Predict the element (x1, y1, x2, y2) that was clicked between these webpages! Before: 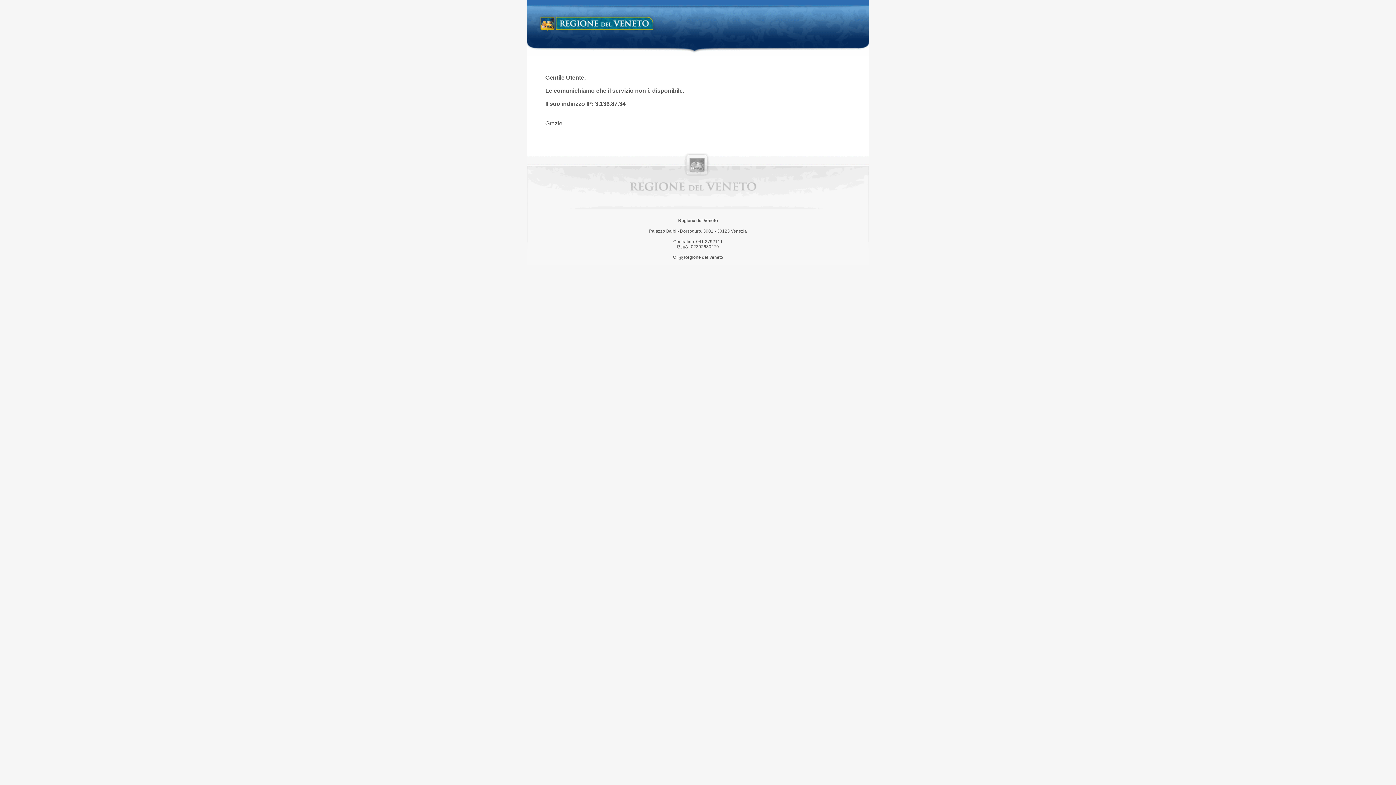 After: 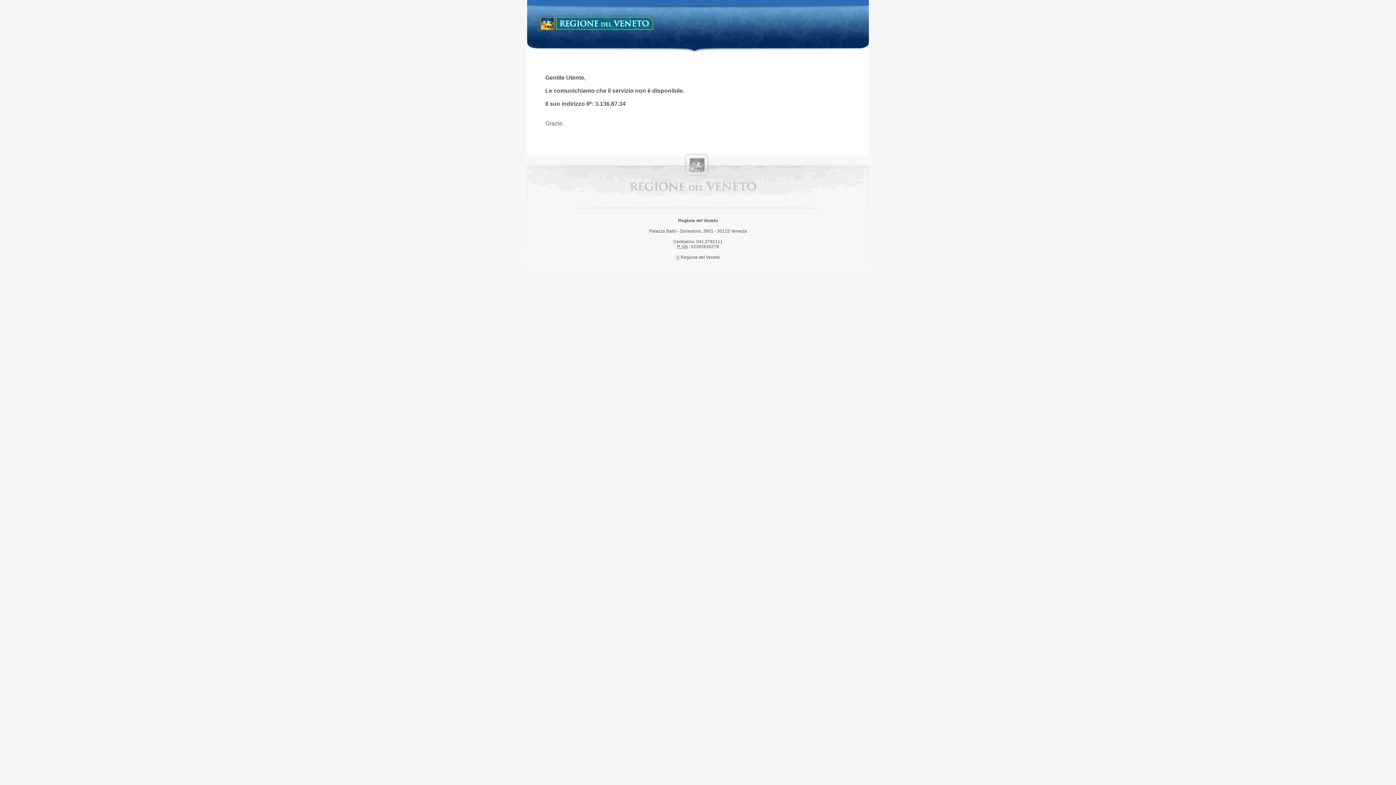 Action: bbox: (538, 14, 658, 34) label: Regione del Veneto